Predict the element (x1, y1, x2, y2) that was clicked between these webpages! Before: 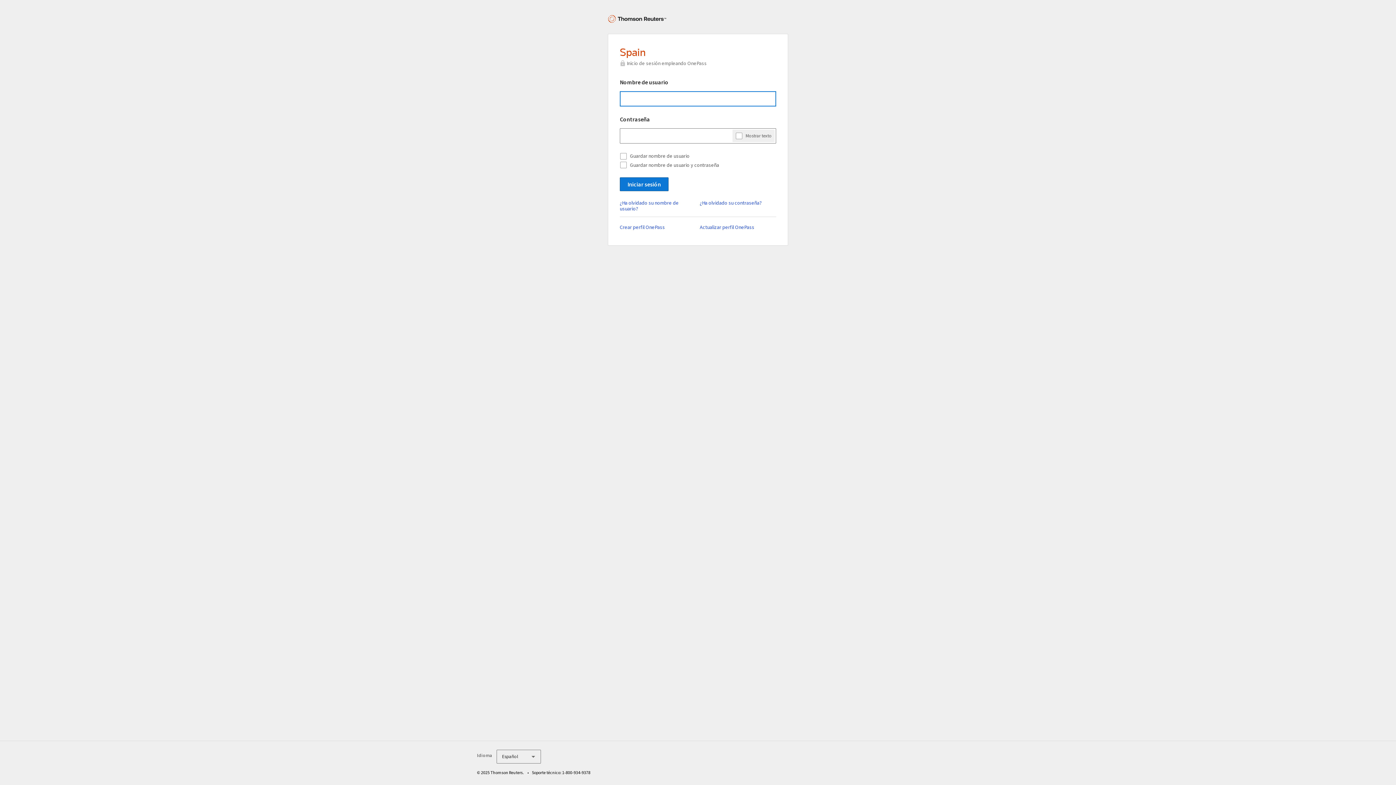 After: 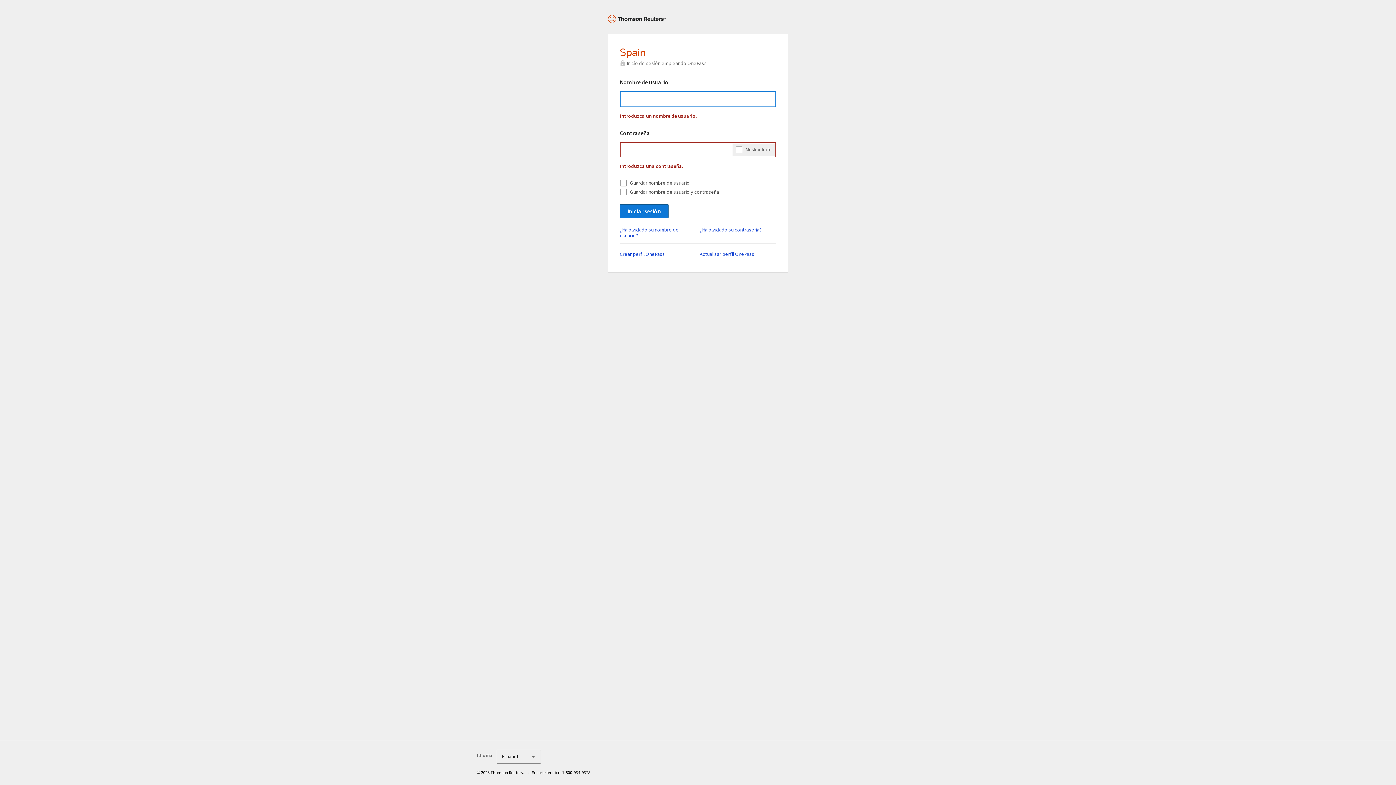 Action: label: Iniciar sesión bbox: (620, 177, 668, 191)